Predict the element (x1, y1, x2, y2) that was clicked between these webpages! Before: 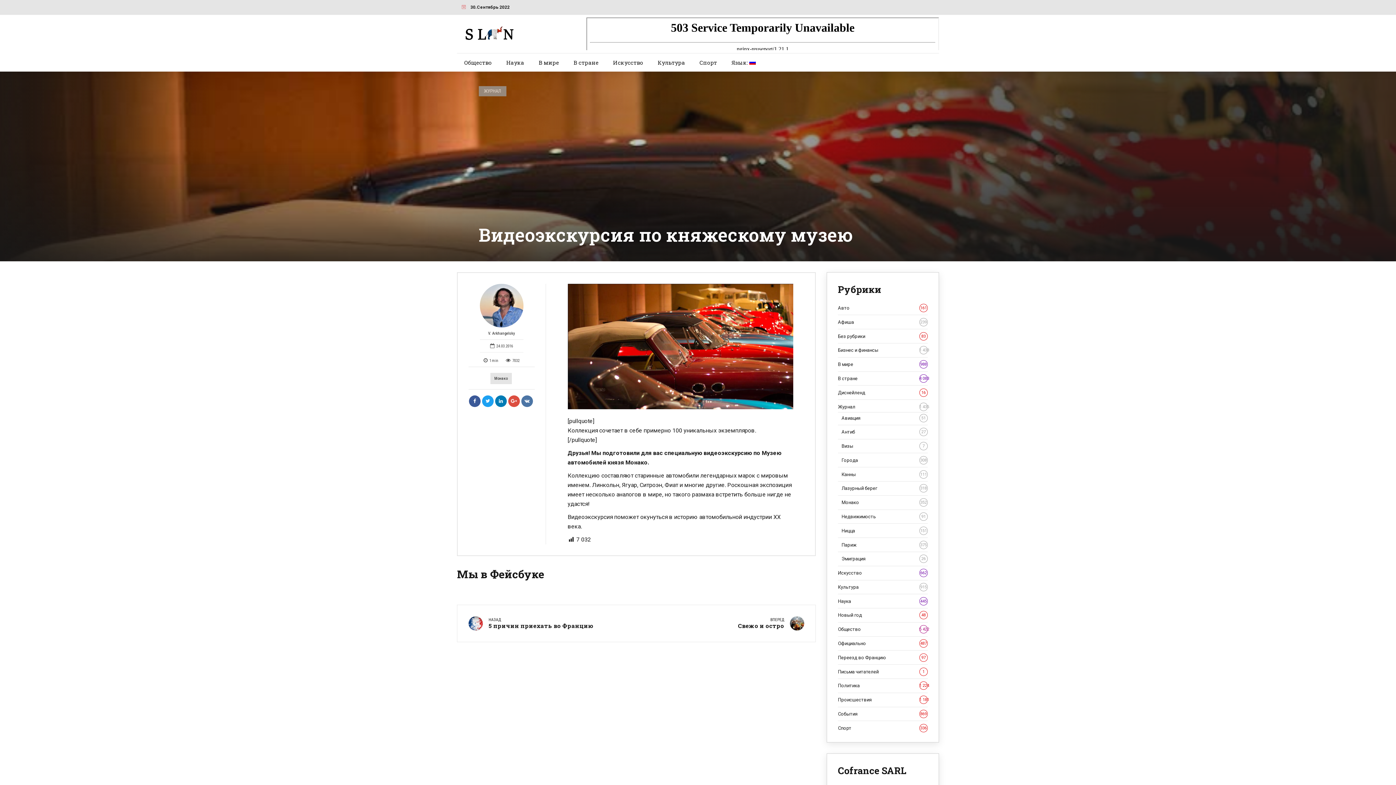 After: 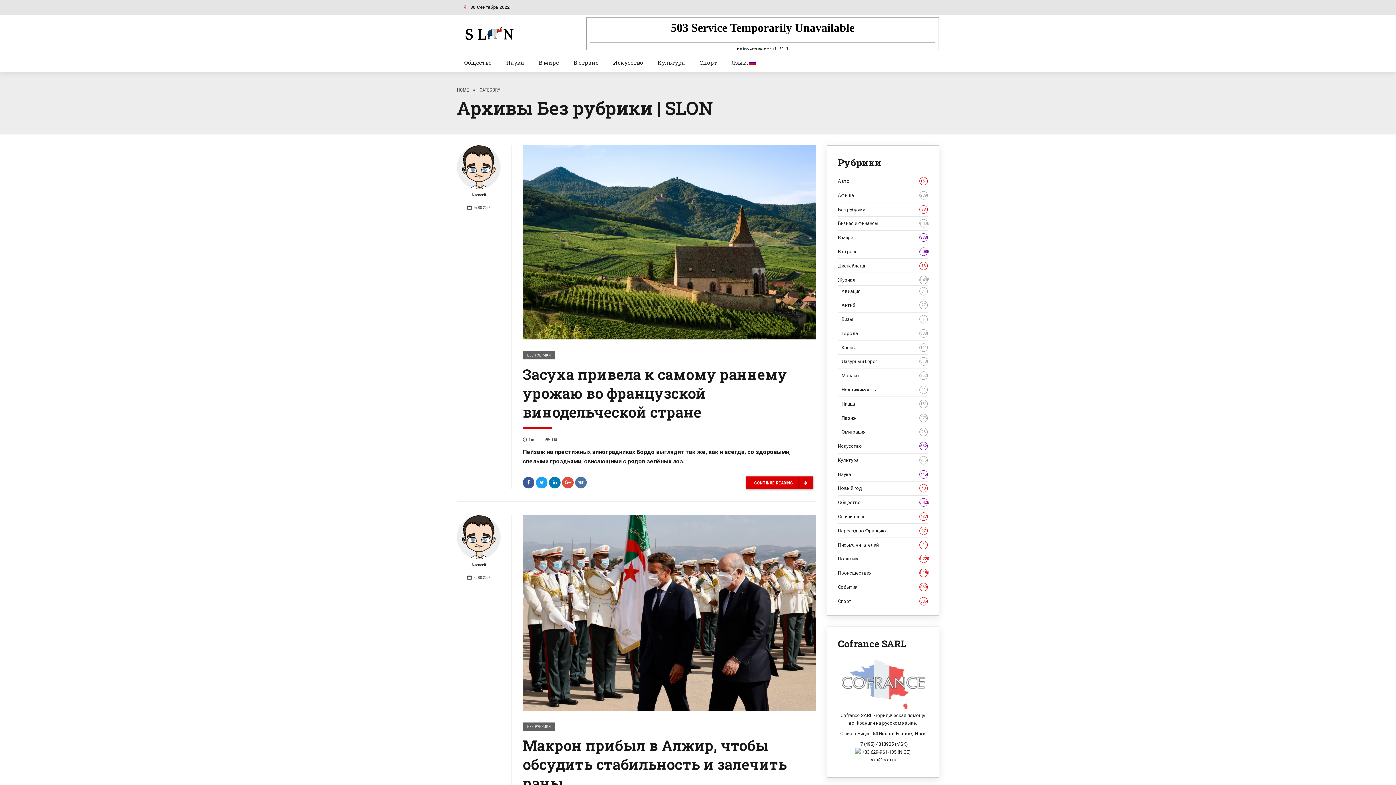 Action: label: Без рубрики
83 bbox: (838, 333, 928, 339)